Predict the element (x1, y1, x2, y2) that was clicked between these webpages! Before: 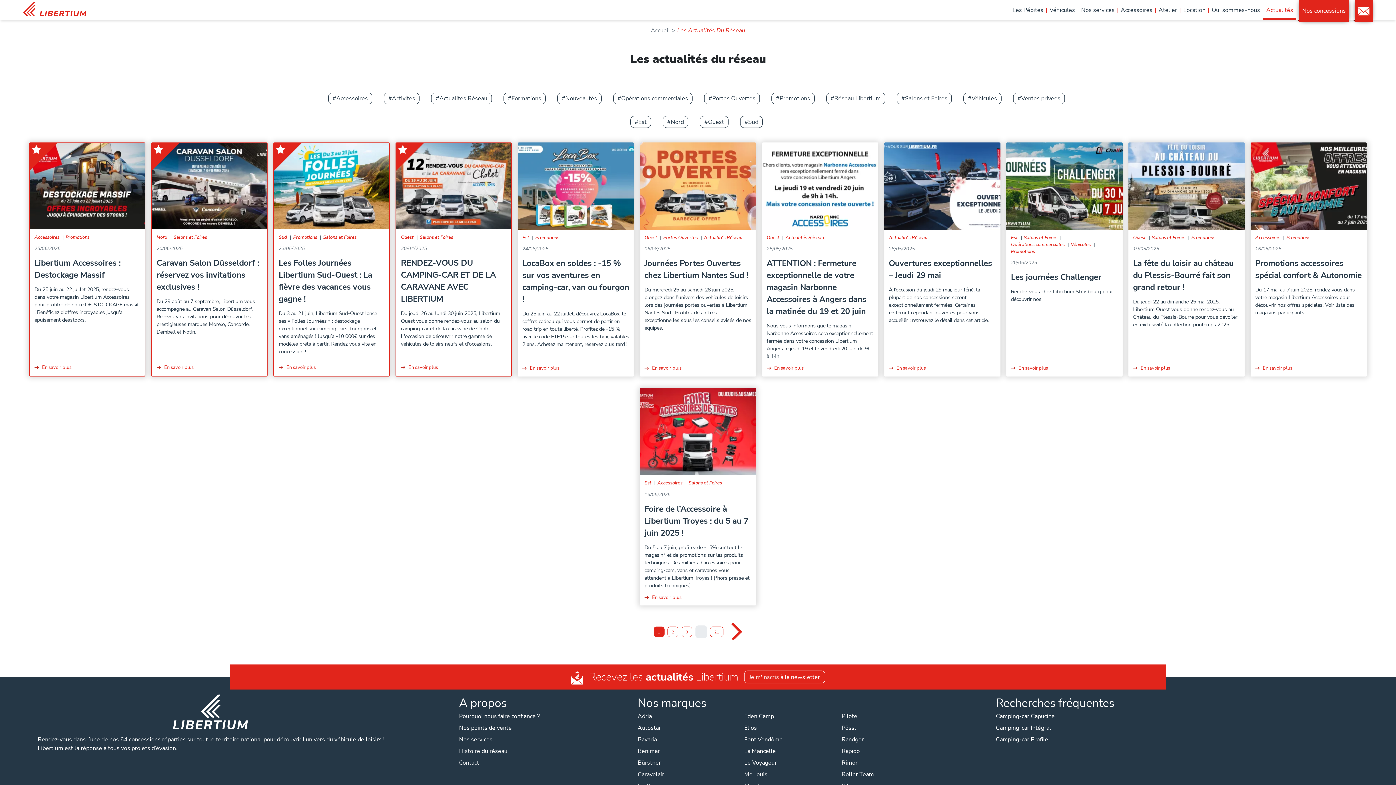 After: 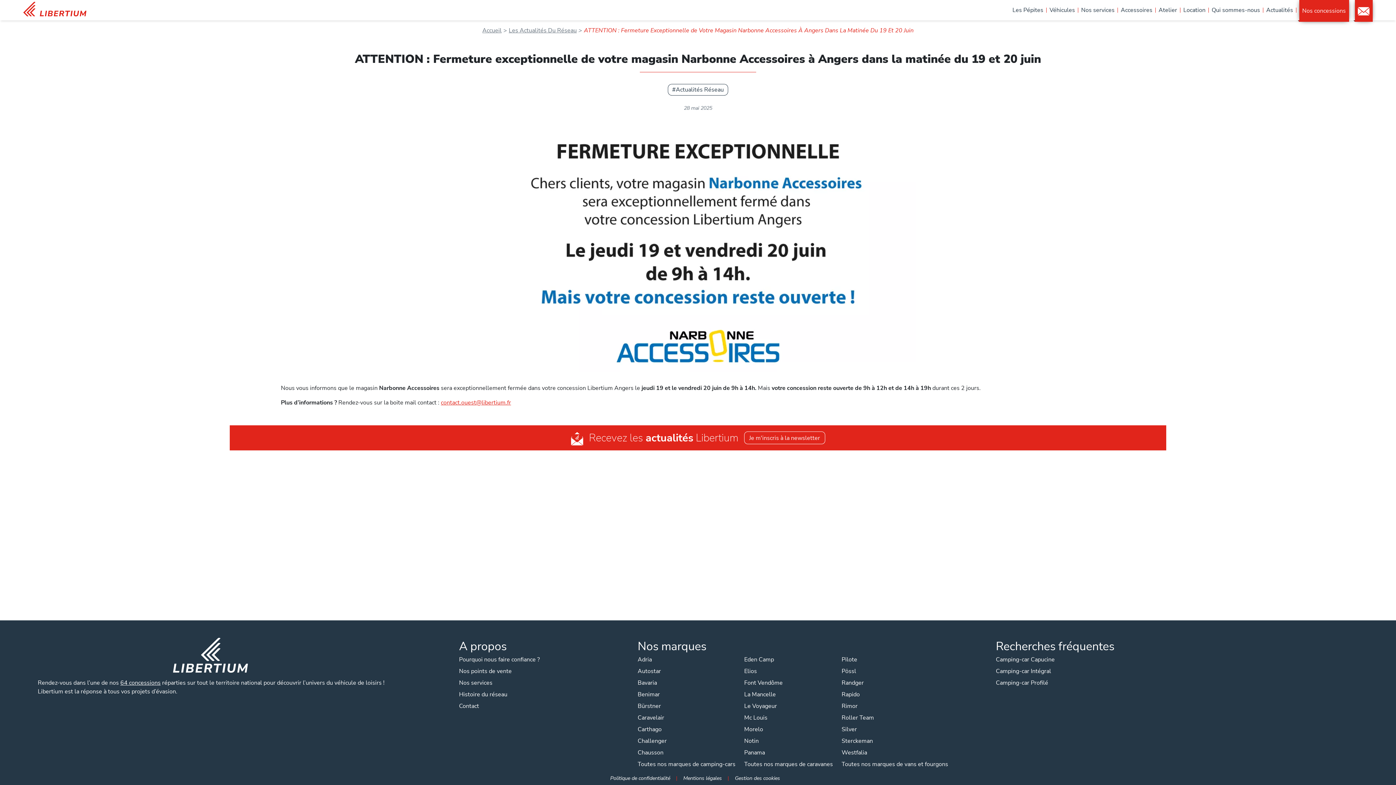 Action: bbox: (762, 181, 878, 189)